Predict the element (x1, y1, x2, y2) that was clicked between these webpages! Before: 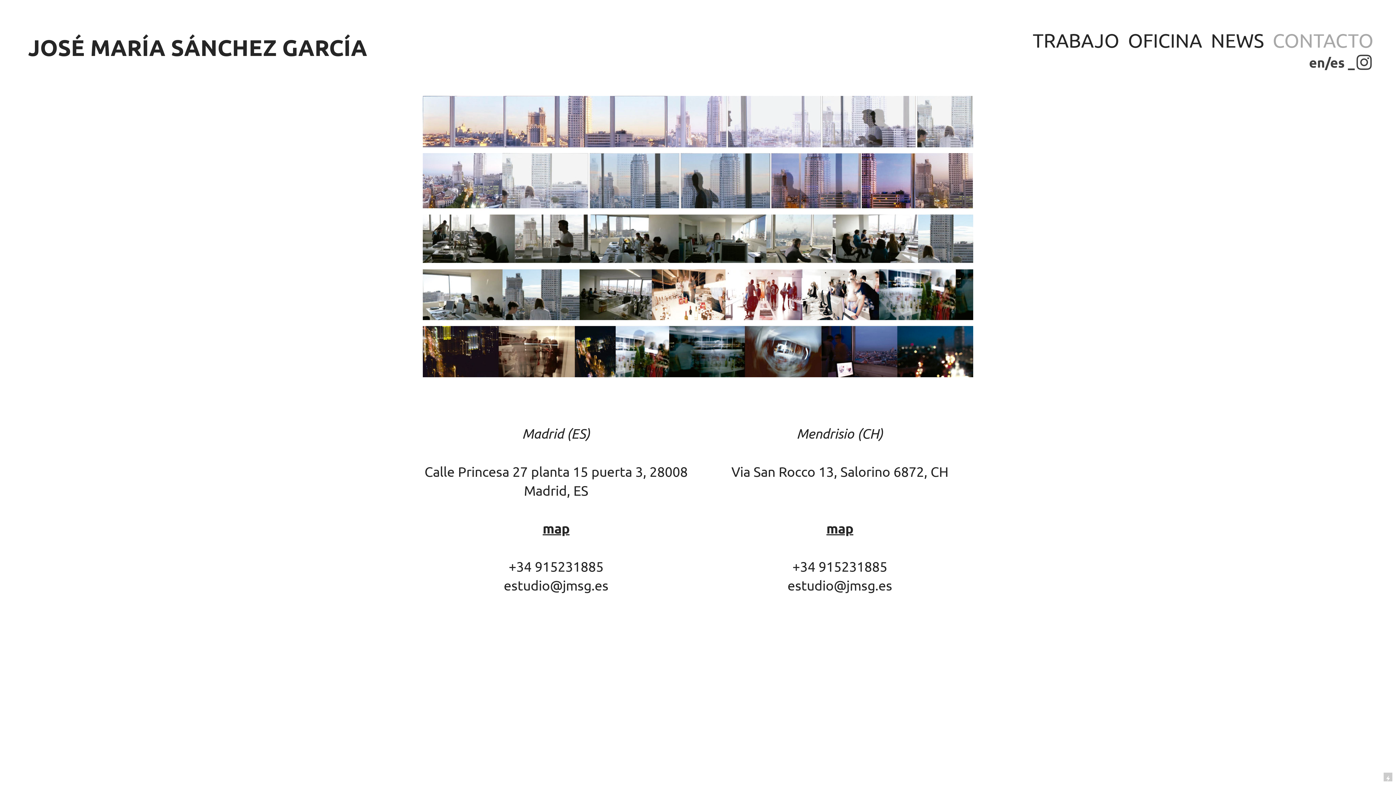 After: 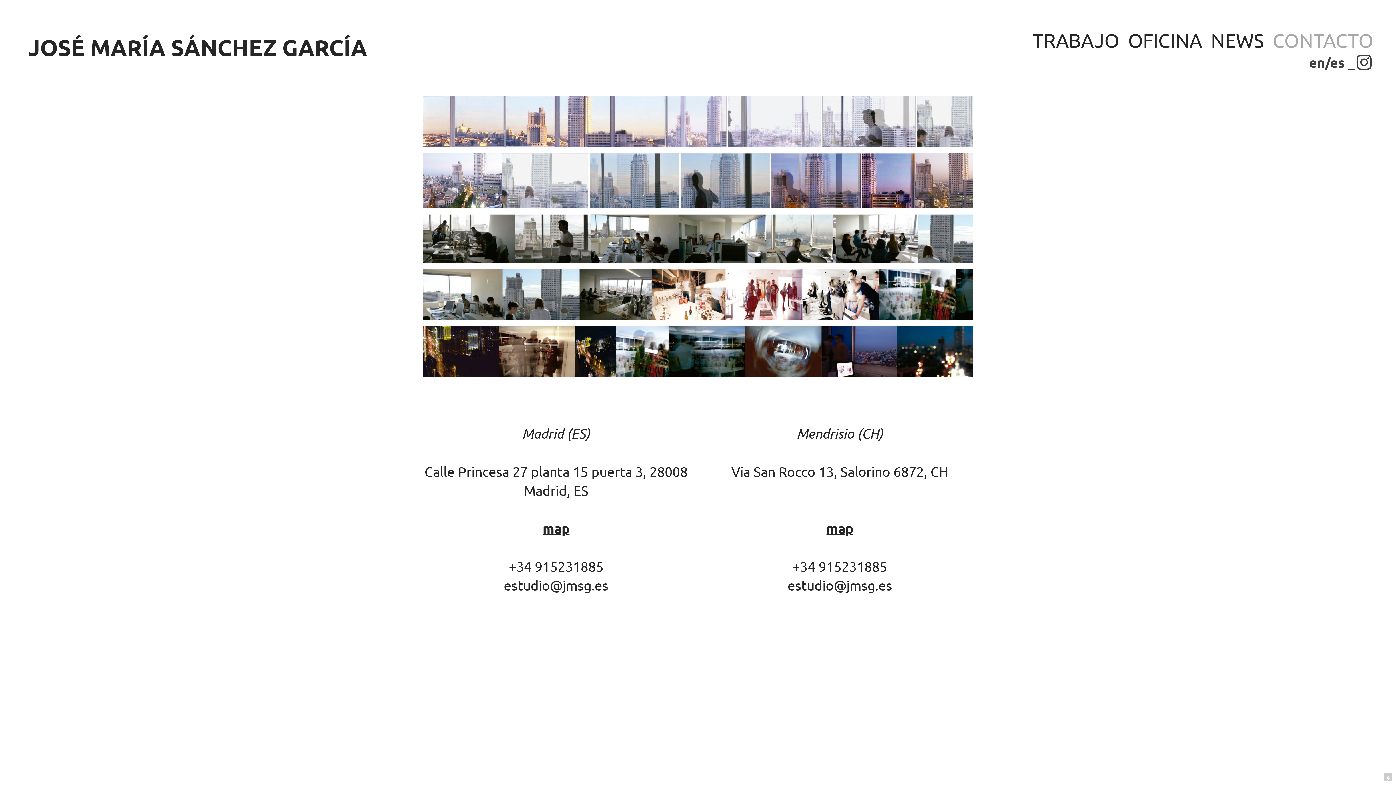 Action: label: _︎ bbox: (1348, 54, 1373, 71)